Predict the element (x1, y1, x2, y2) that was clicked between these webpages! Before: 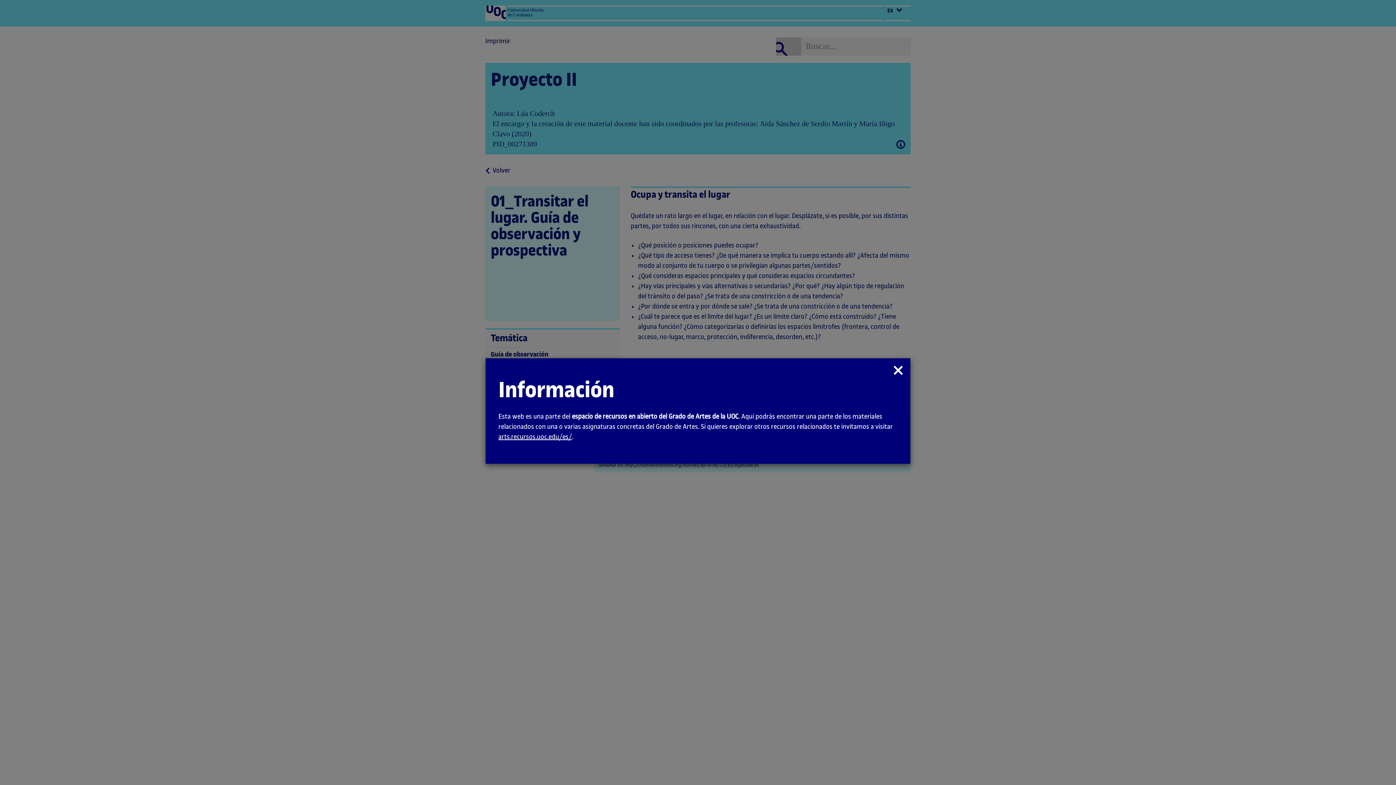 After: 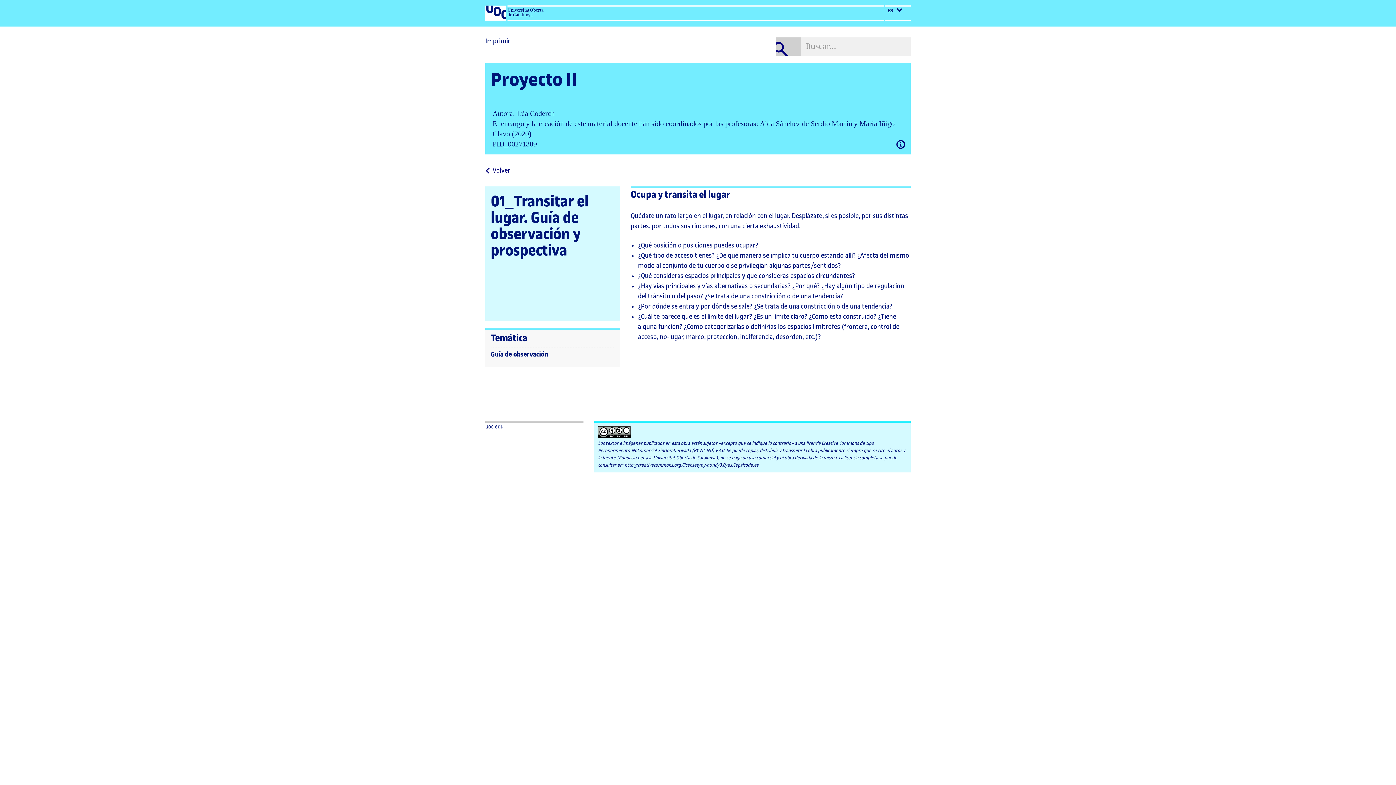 Action: label: Close bbox: (893, 365, 903, 375)